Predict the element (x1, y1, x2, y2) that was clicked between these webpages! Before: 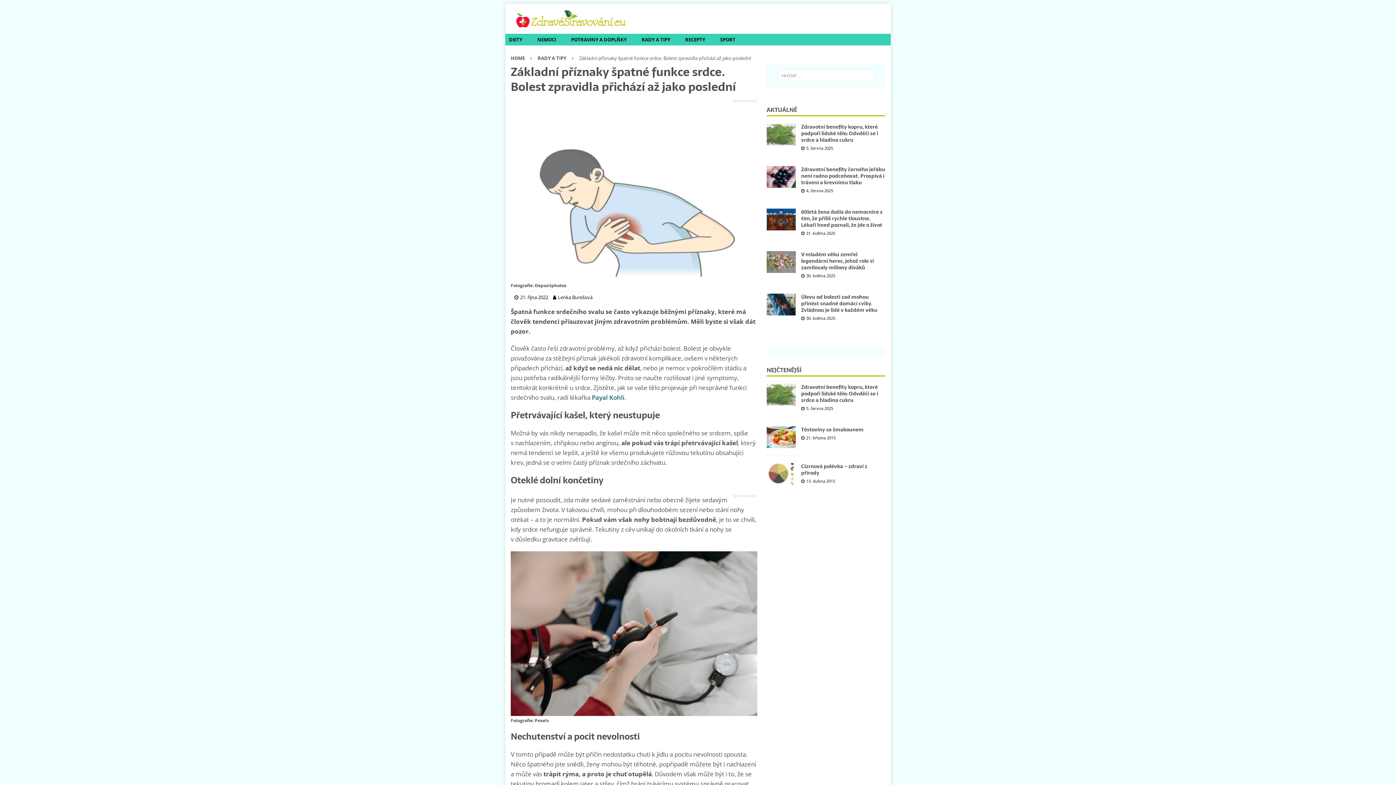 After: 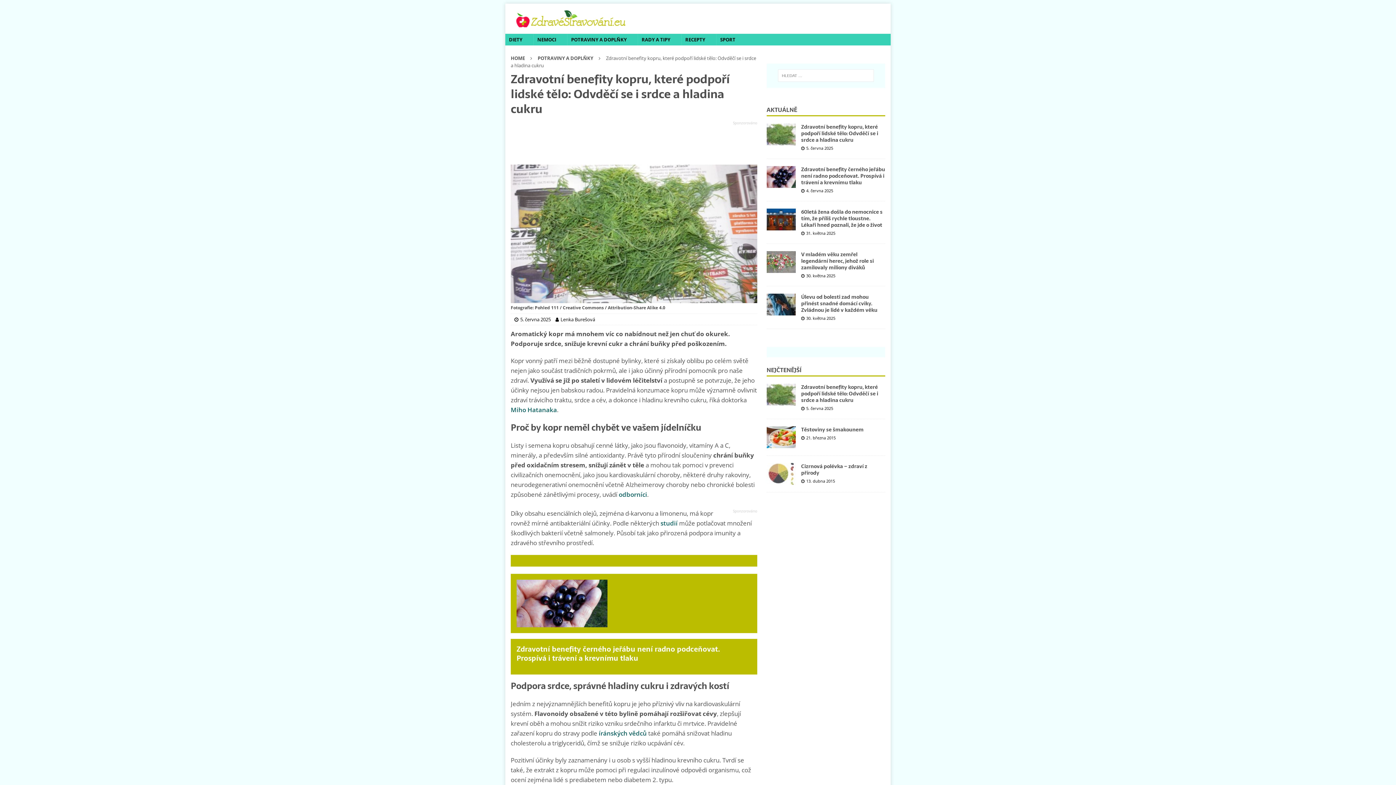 Action: label: Zdravotní benefity kopru, které podpoří lidské tělo: Odvděčí se i srdce a hladina cukru bbox: (801, 122, 878, 143)